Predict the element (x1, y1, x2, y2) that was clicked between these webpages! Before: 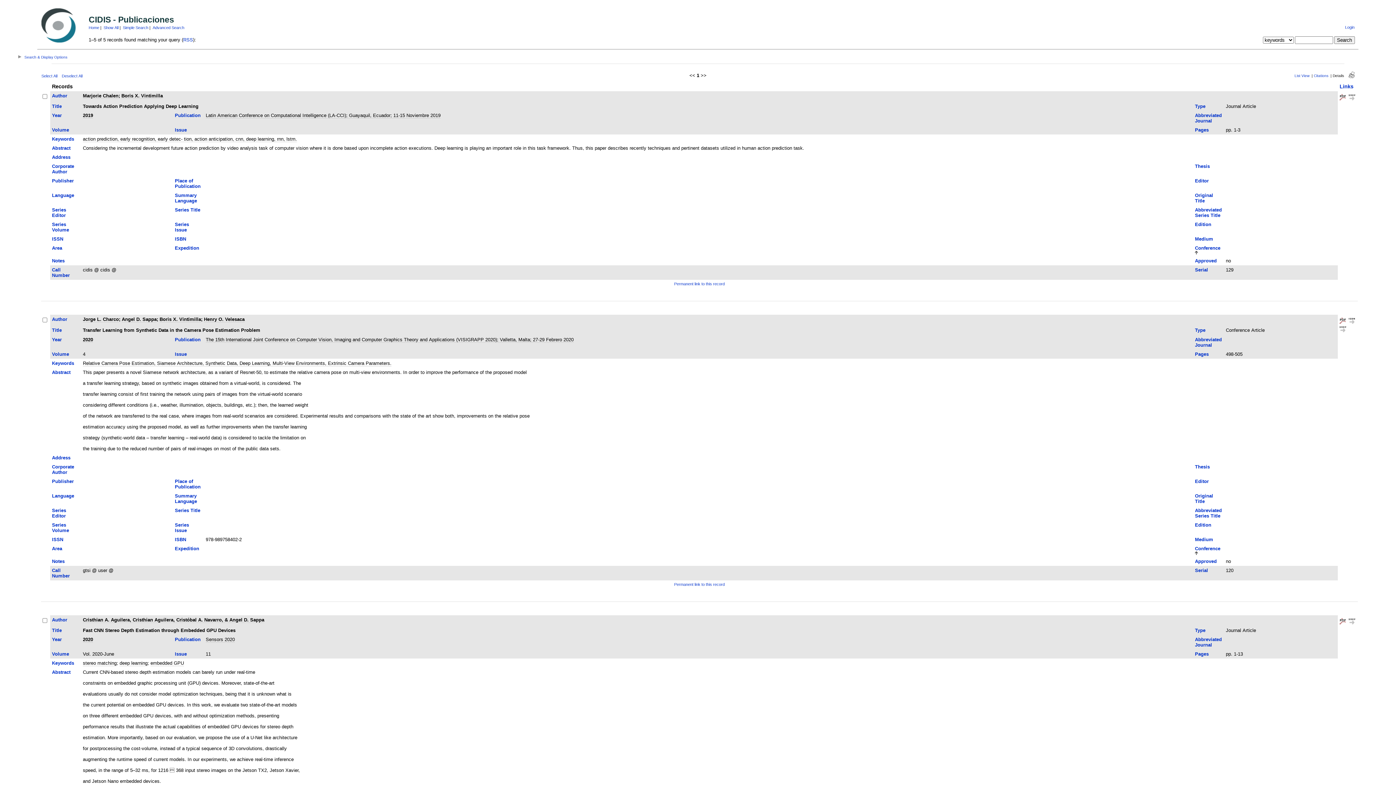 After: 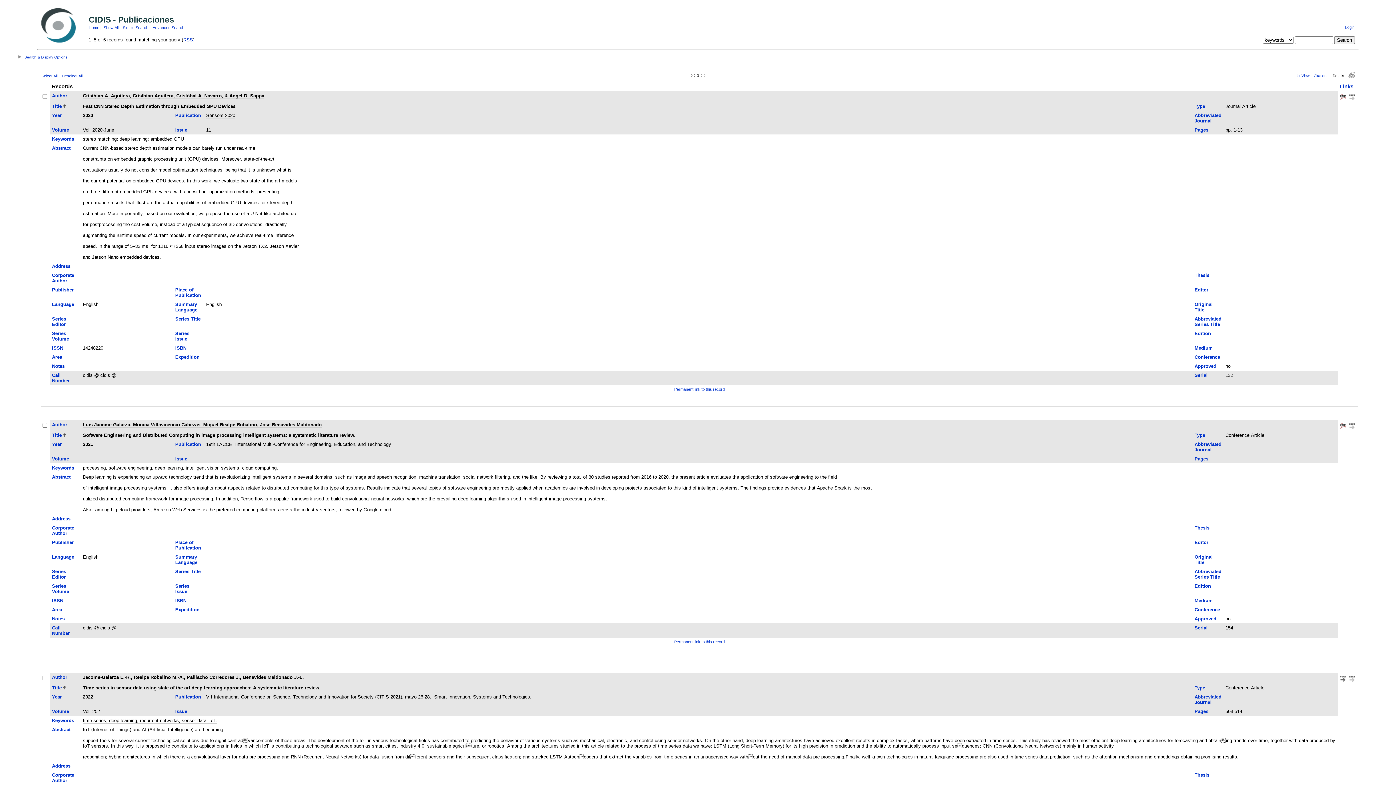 Action: bbox: (52, 327, 61, 333) label: Title